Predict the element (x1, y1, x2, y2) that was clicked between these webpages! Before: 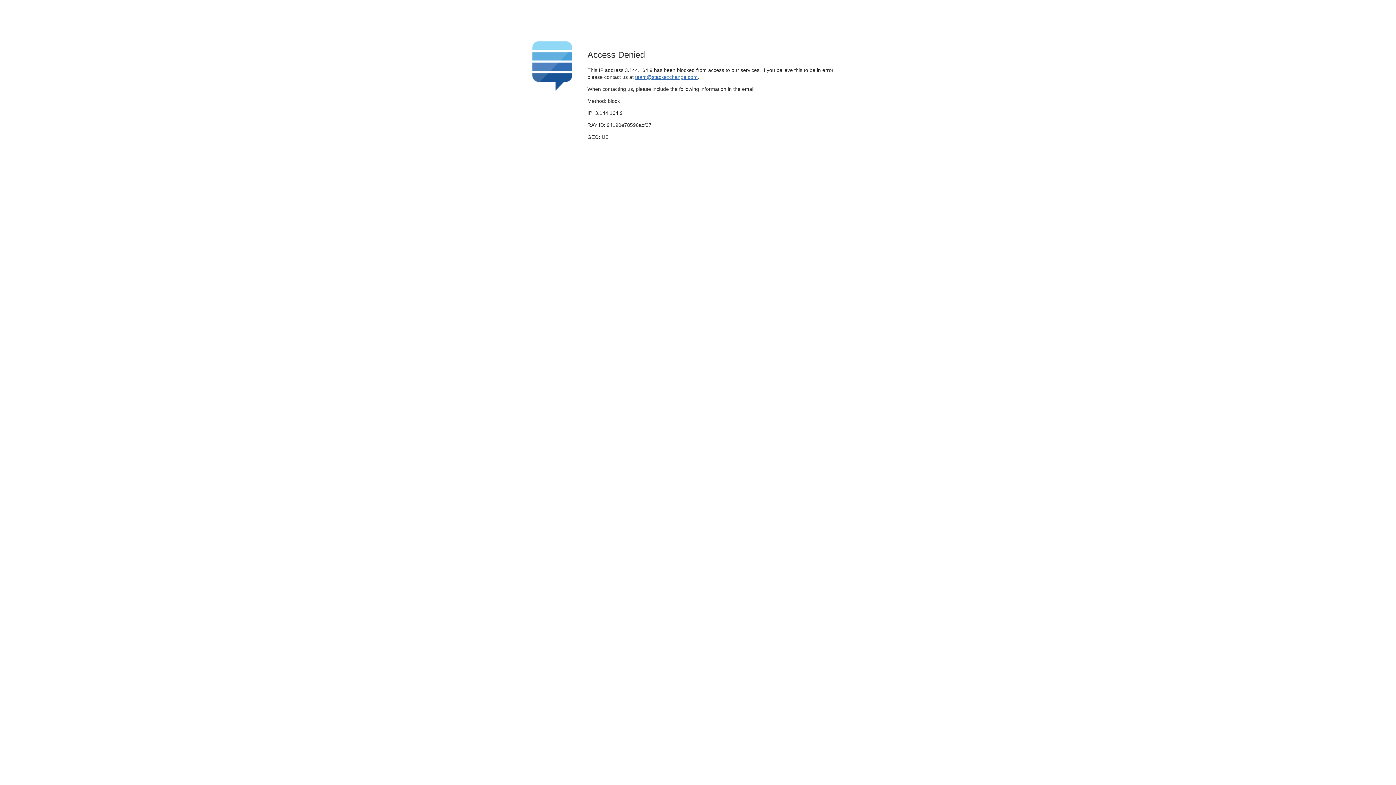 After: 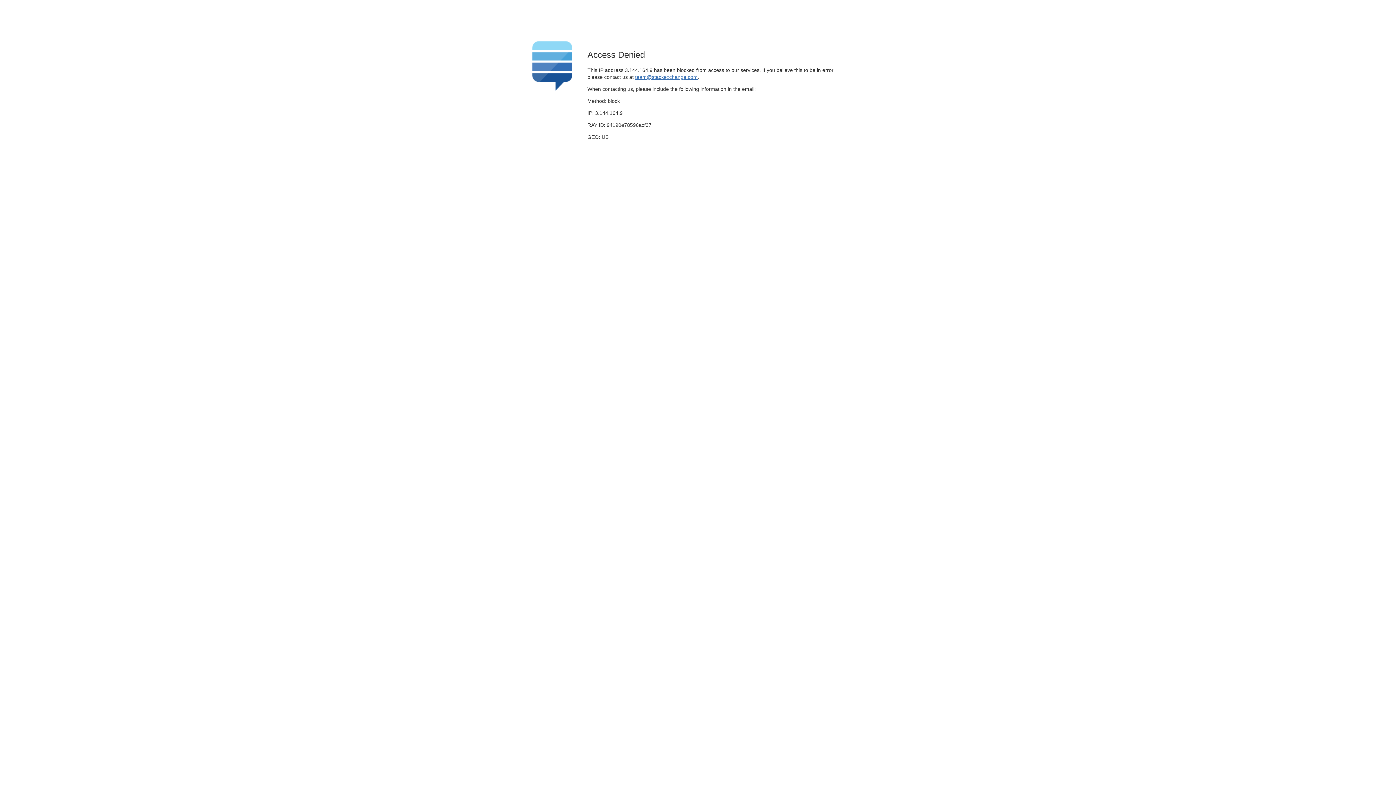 Action: label: team@stackexchange.com bbox: (635, 74, 697, 79)